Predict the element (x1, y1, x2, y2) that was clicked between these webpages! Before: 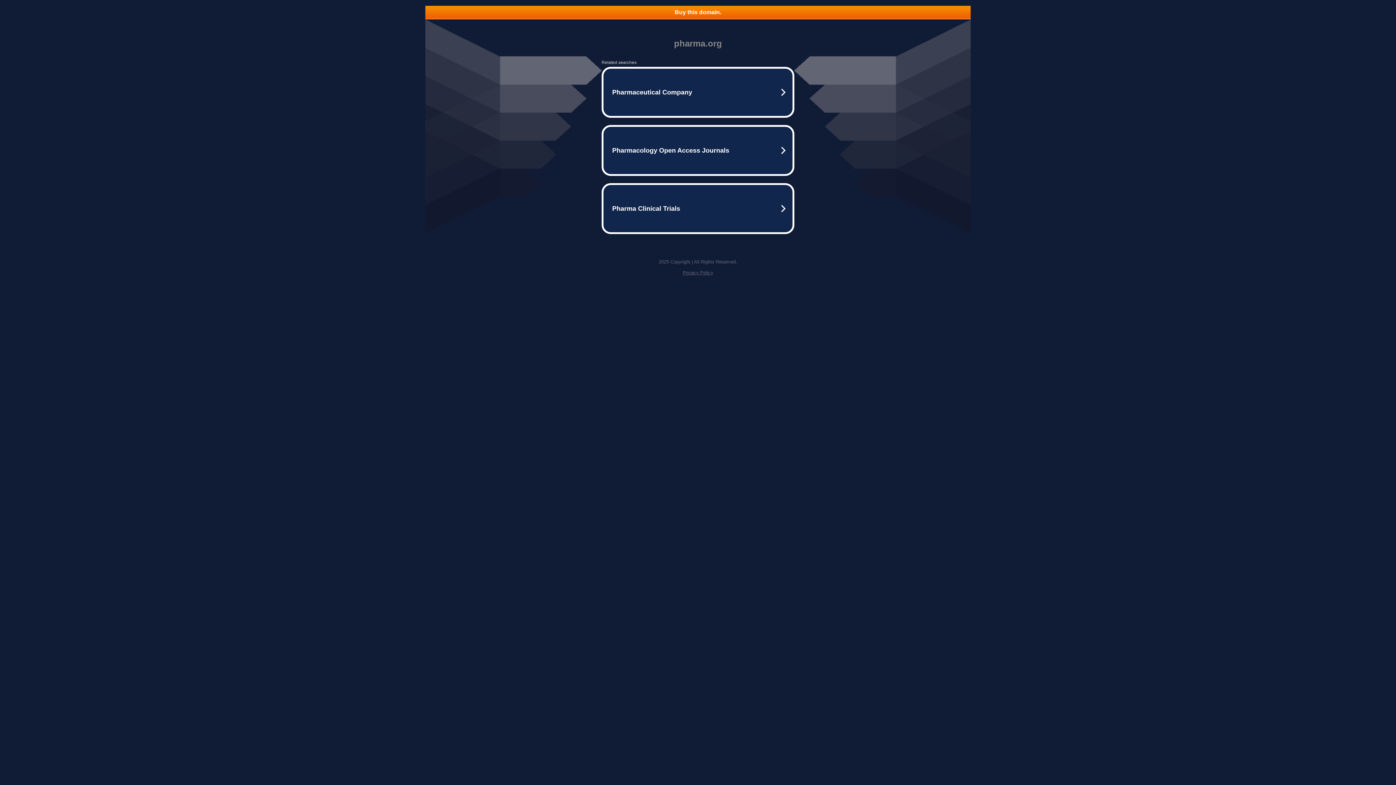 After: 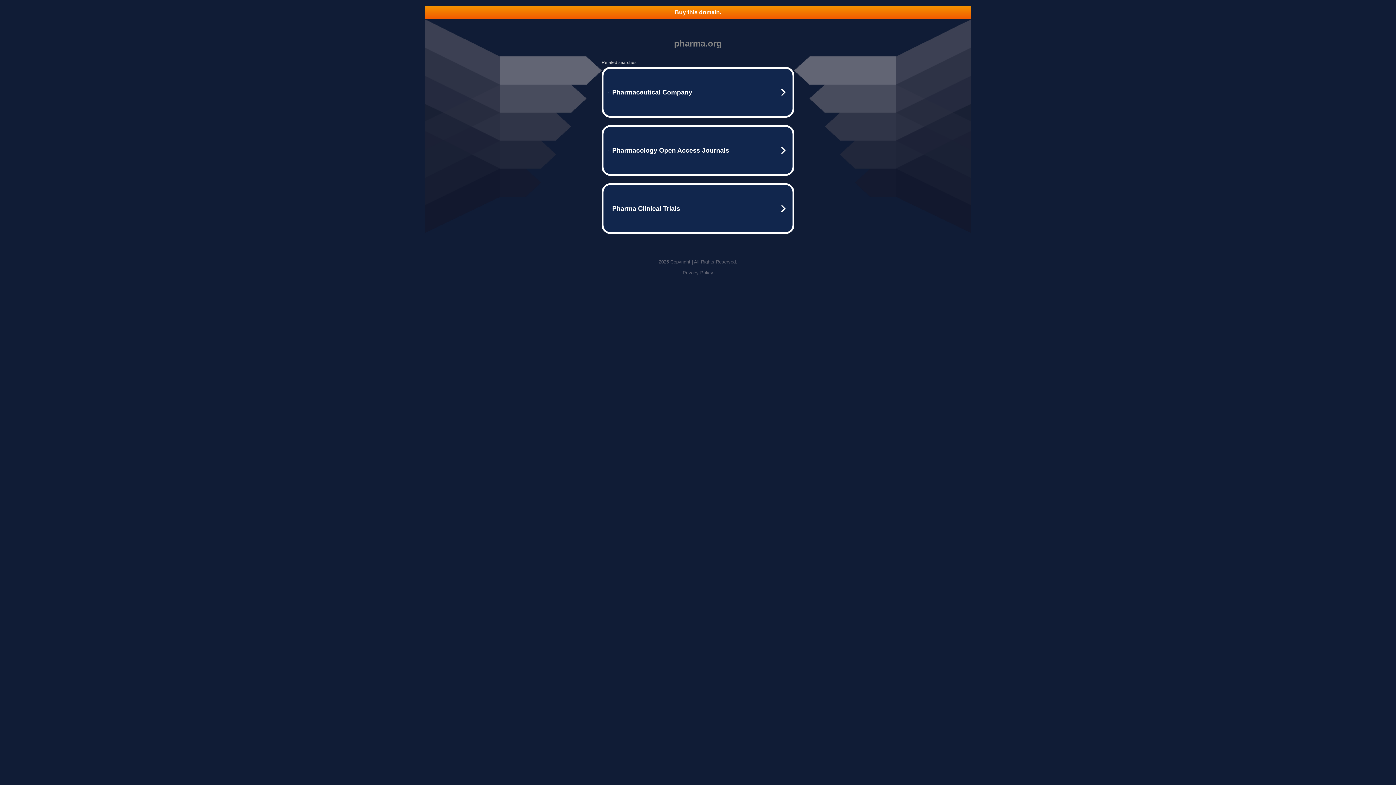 Action: label: Privacy Policy bbox: (682, 270, 713, 275)